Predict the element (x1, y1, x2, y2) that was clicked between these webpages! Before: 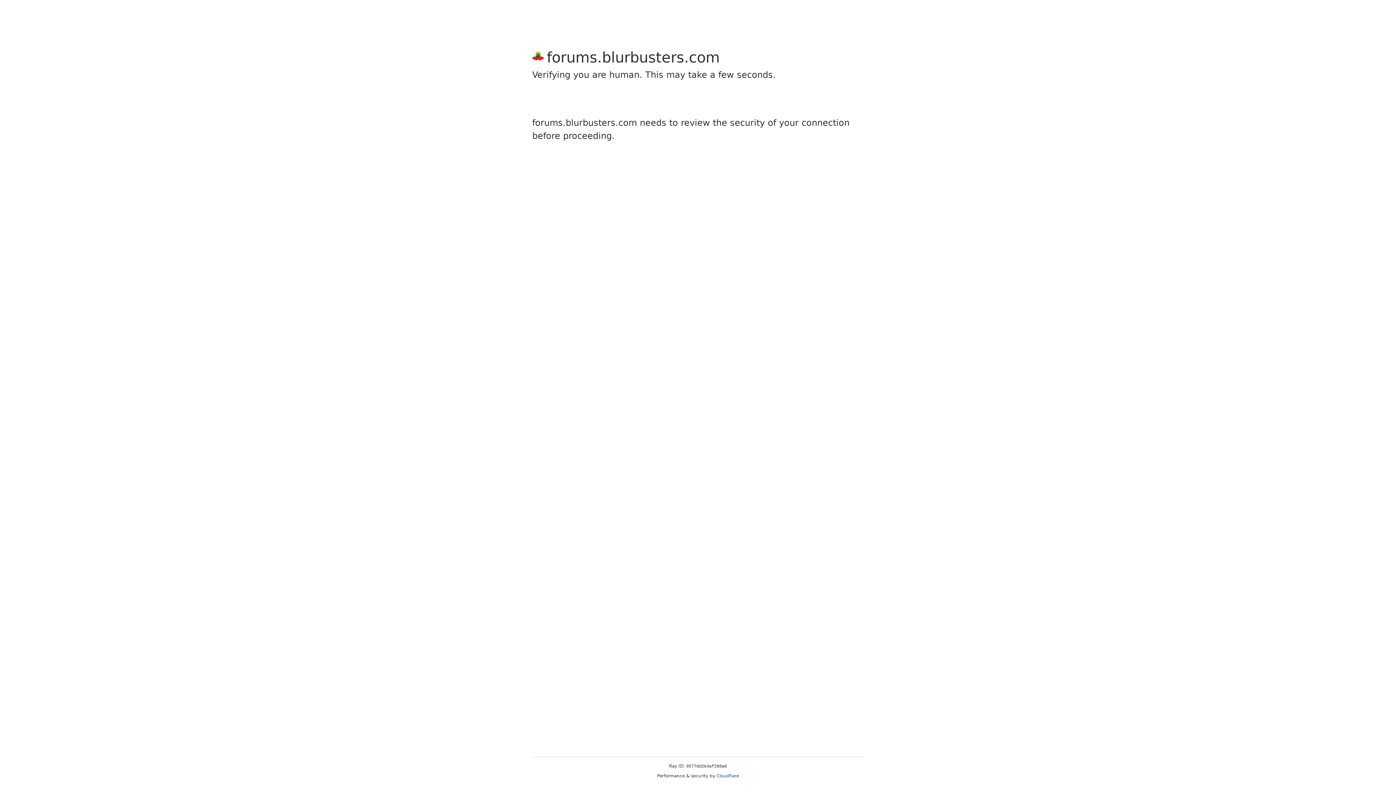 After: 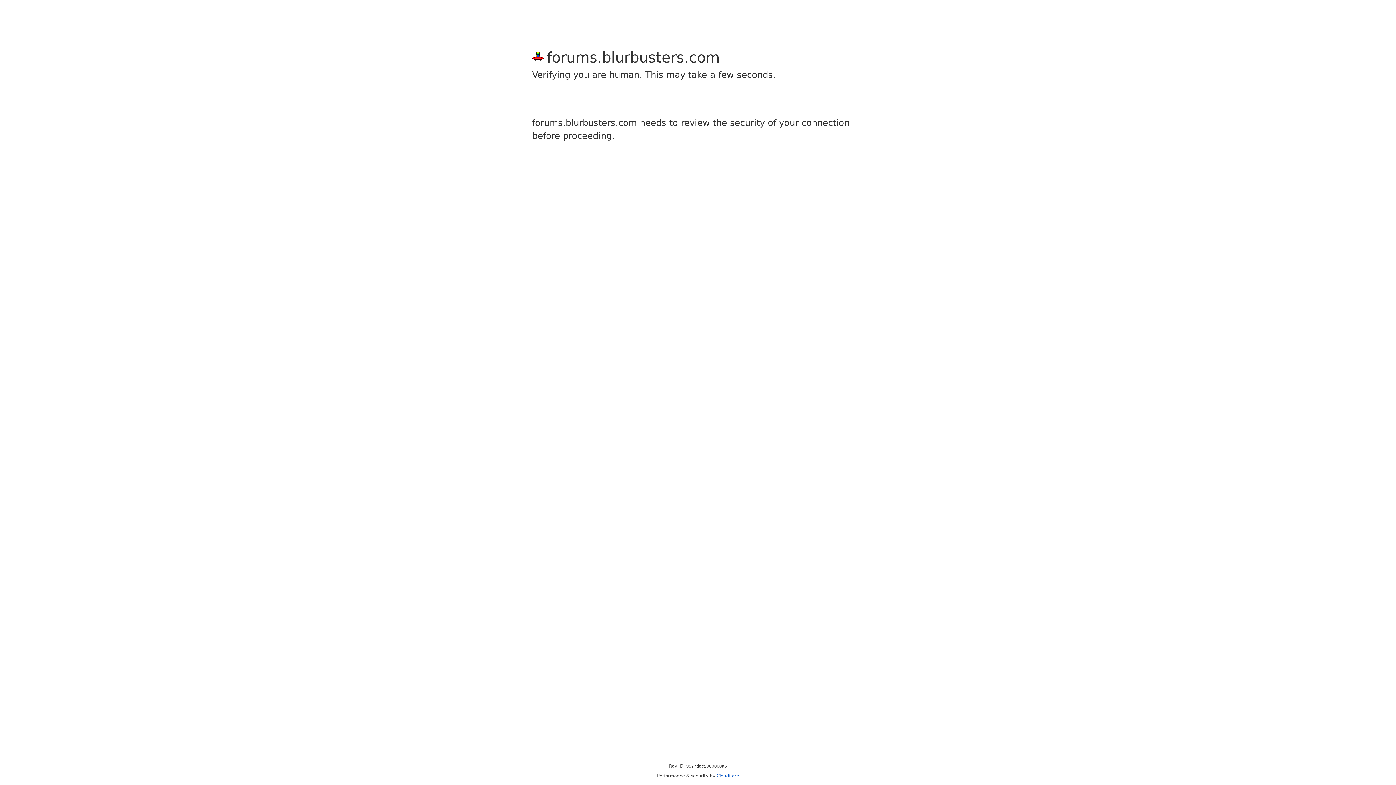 Action: bbox: (716, 773, 739, 778) label: Cloudflare